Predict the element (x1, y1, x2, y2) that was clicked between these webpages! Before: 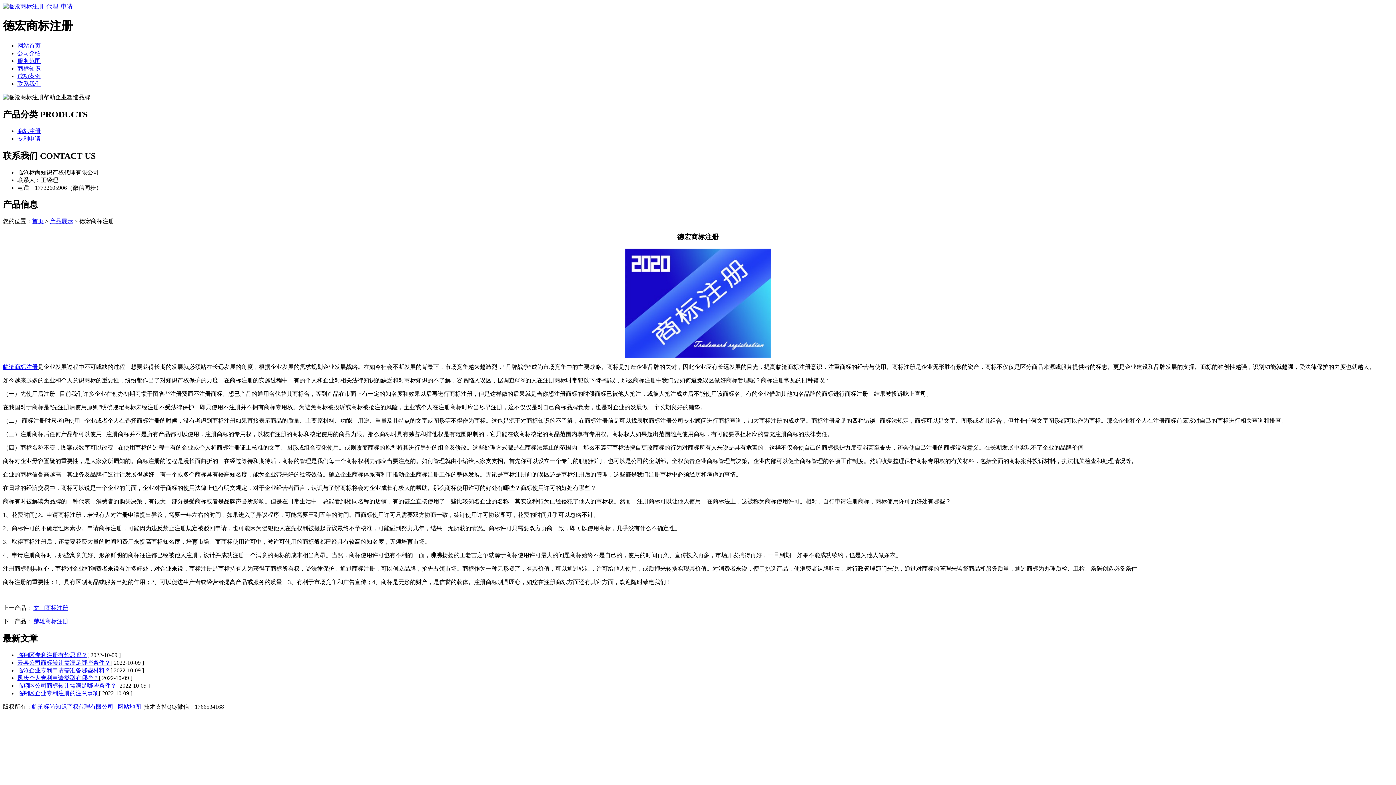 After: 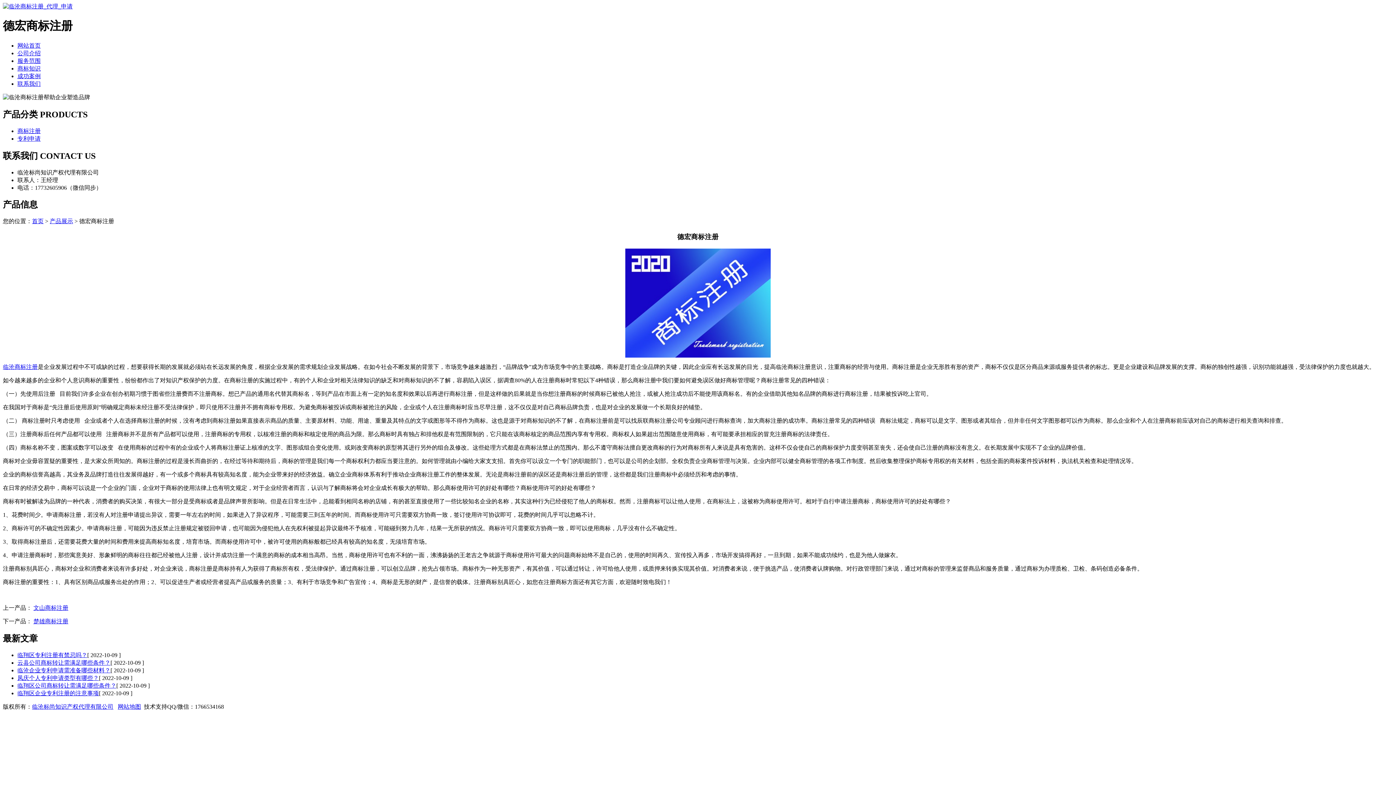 Action: bbox: (2, 109, 87, 119) label: 产品分类 PRODUCTS